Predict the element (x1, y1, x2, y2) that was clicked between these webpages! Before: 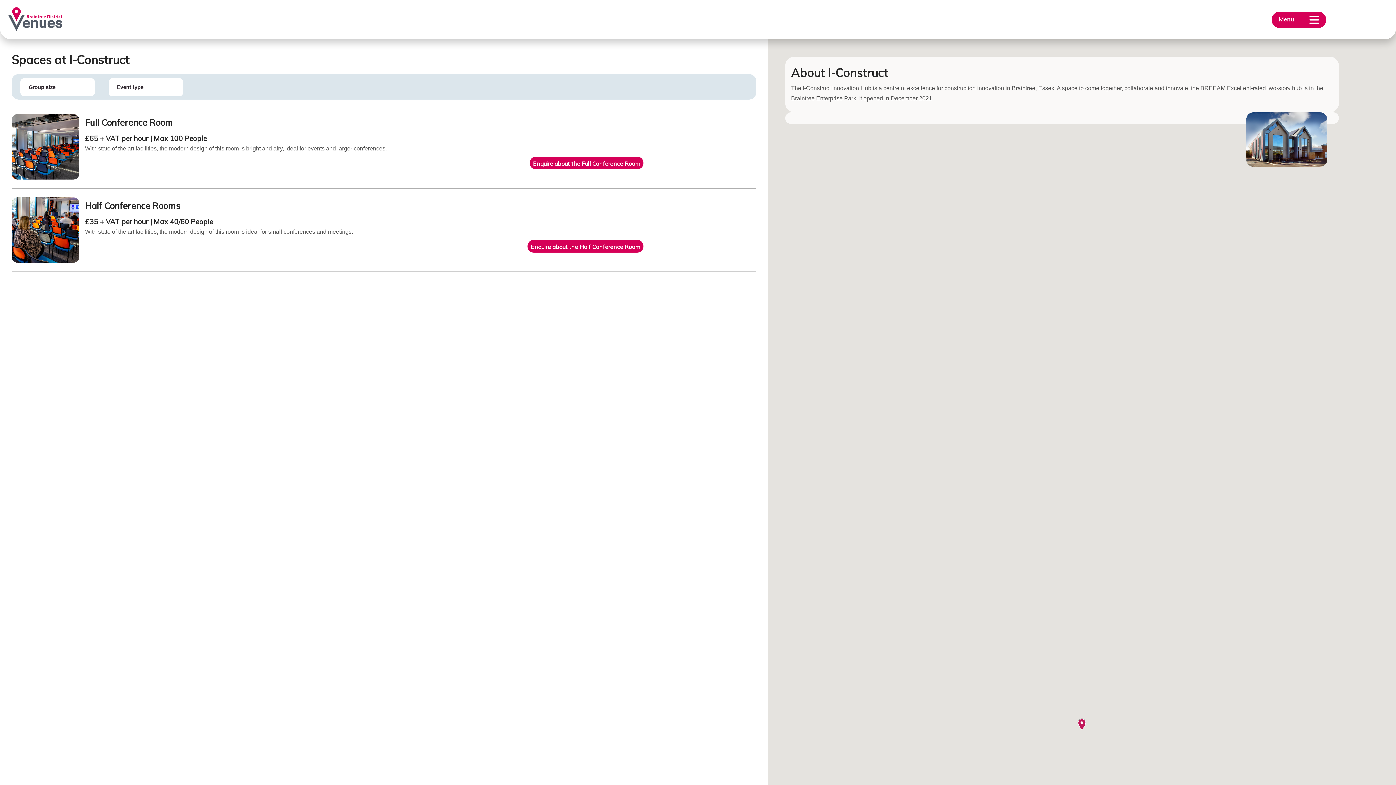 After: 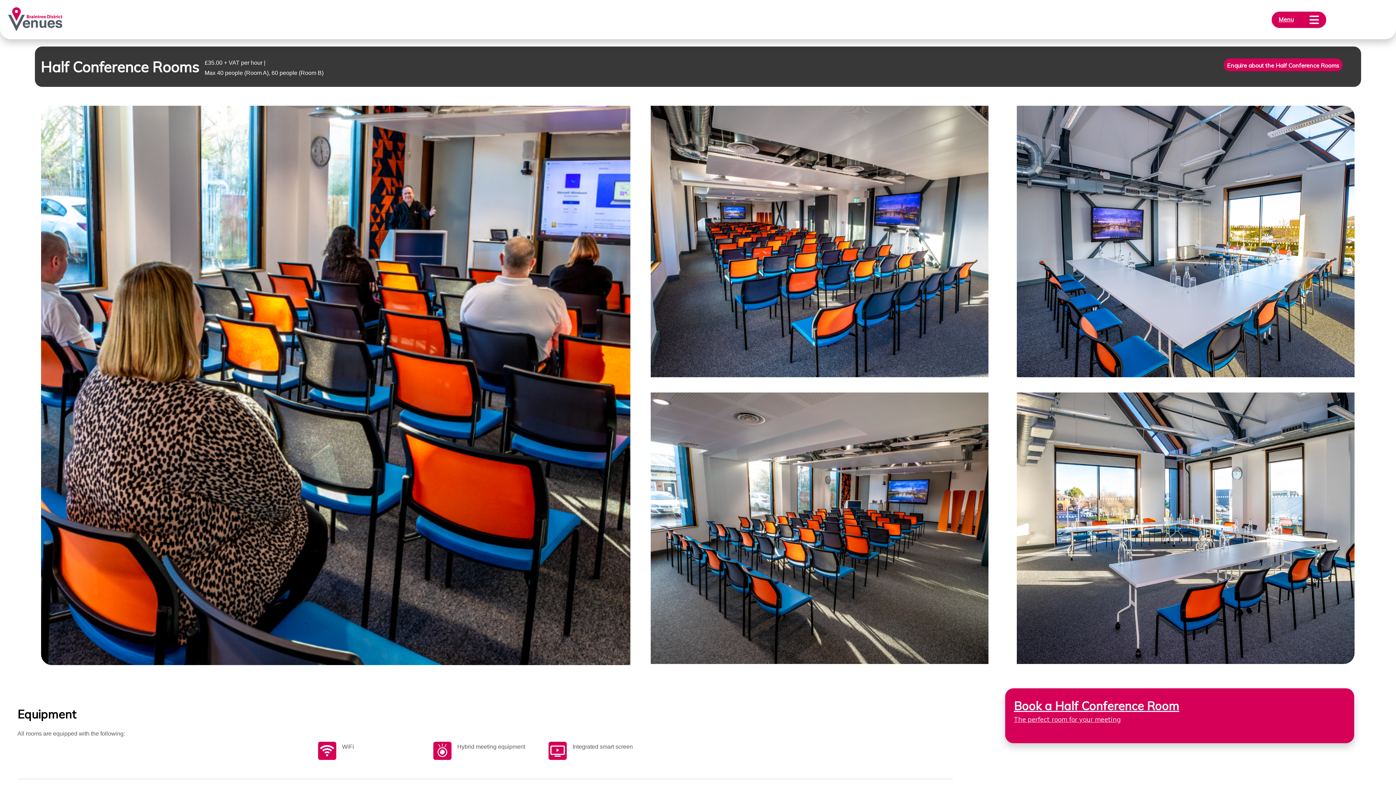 Action: label: Enquire about the Half Conference Room bbox: (527, 240, 643, 252)